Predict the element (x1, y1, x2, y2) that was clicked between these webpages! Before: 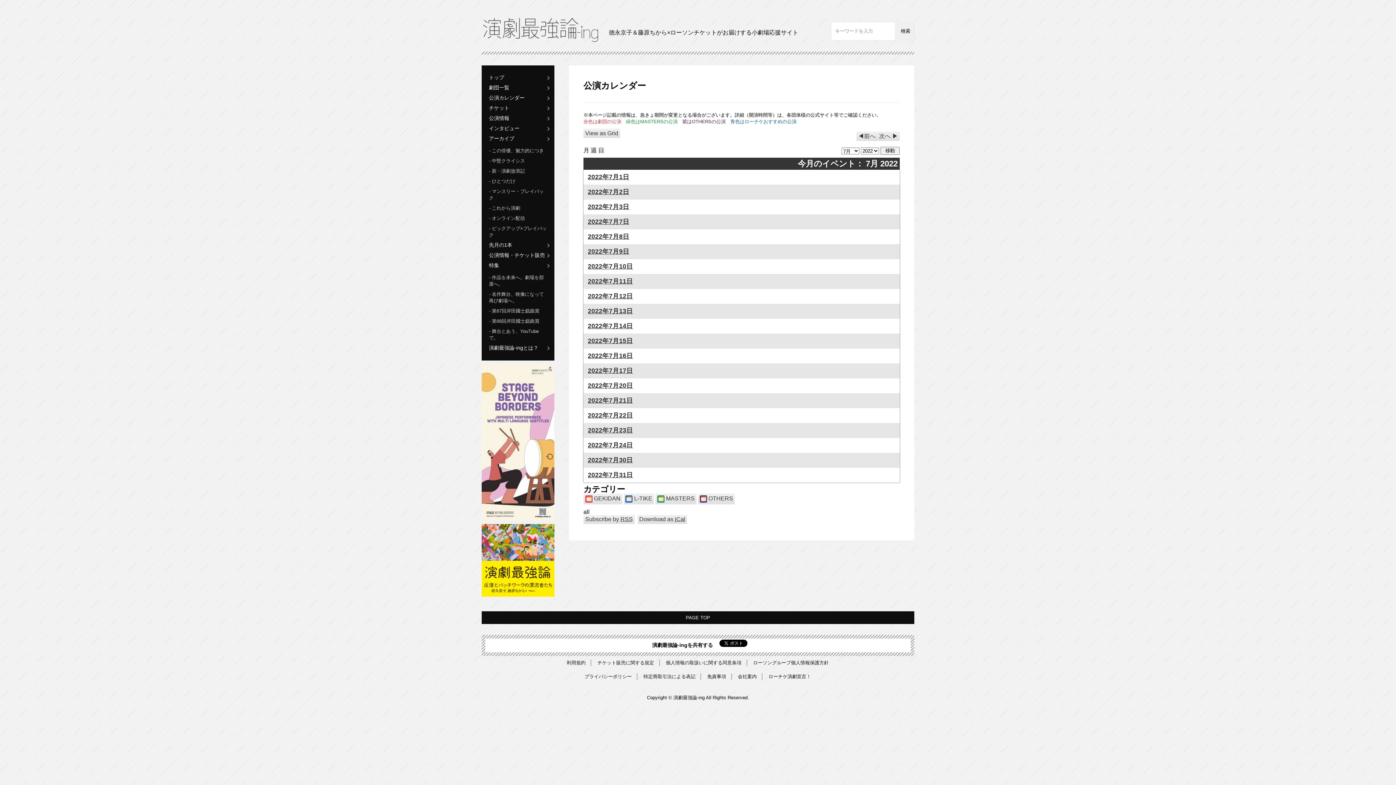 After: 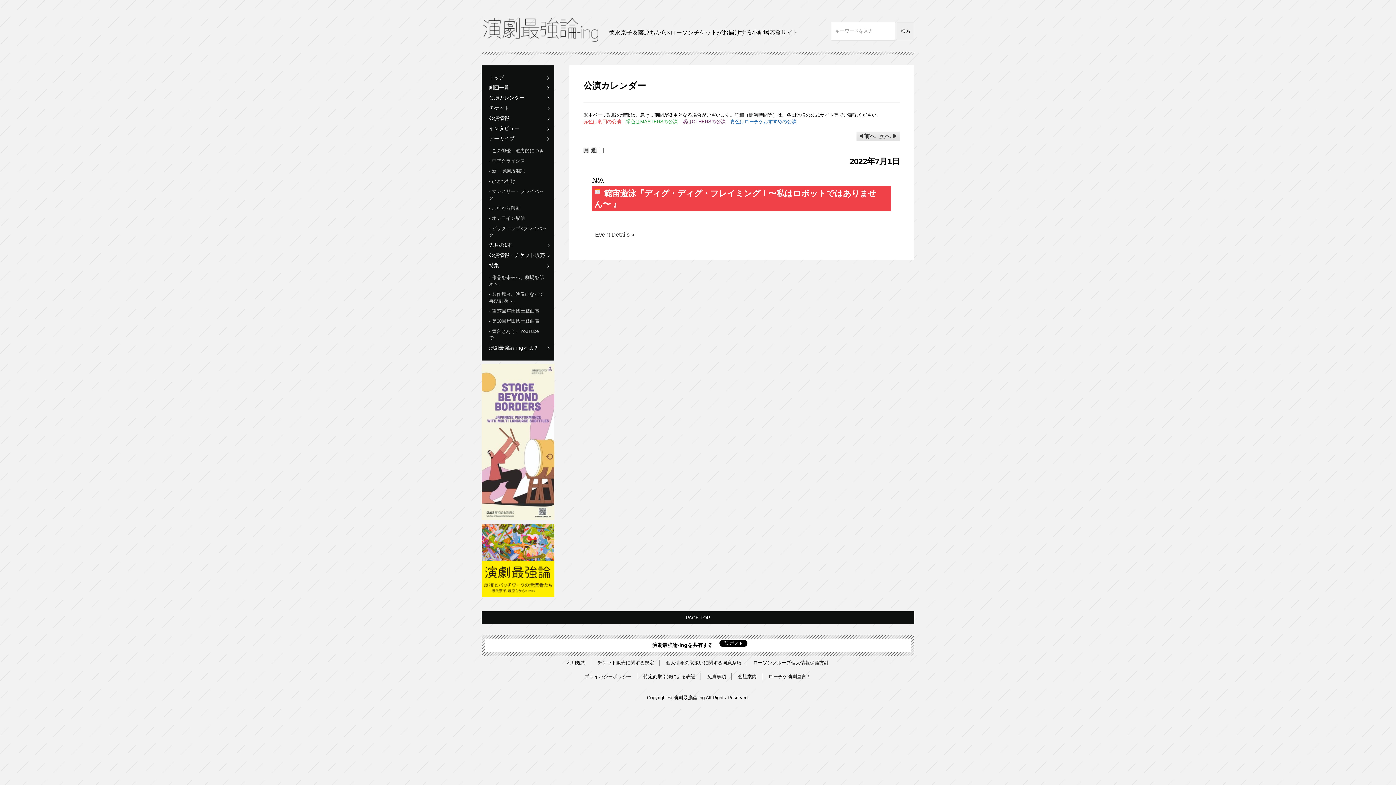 Action: label: 日 bbox: (598, 147, 604, 153)